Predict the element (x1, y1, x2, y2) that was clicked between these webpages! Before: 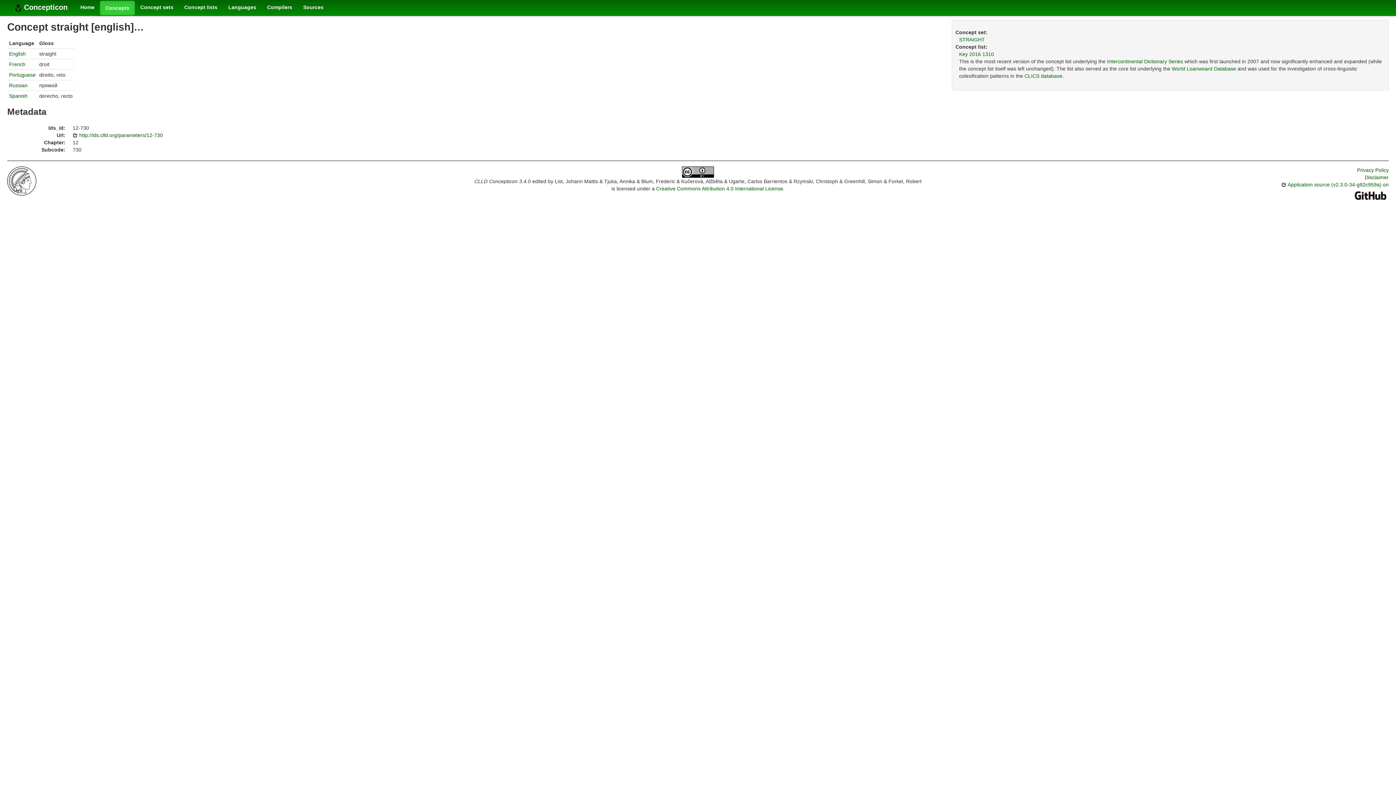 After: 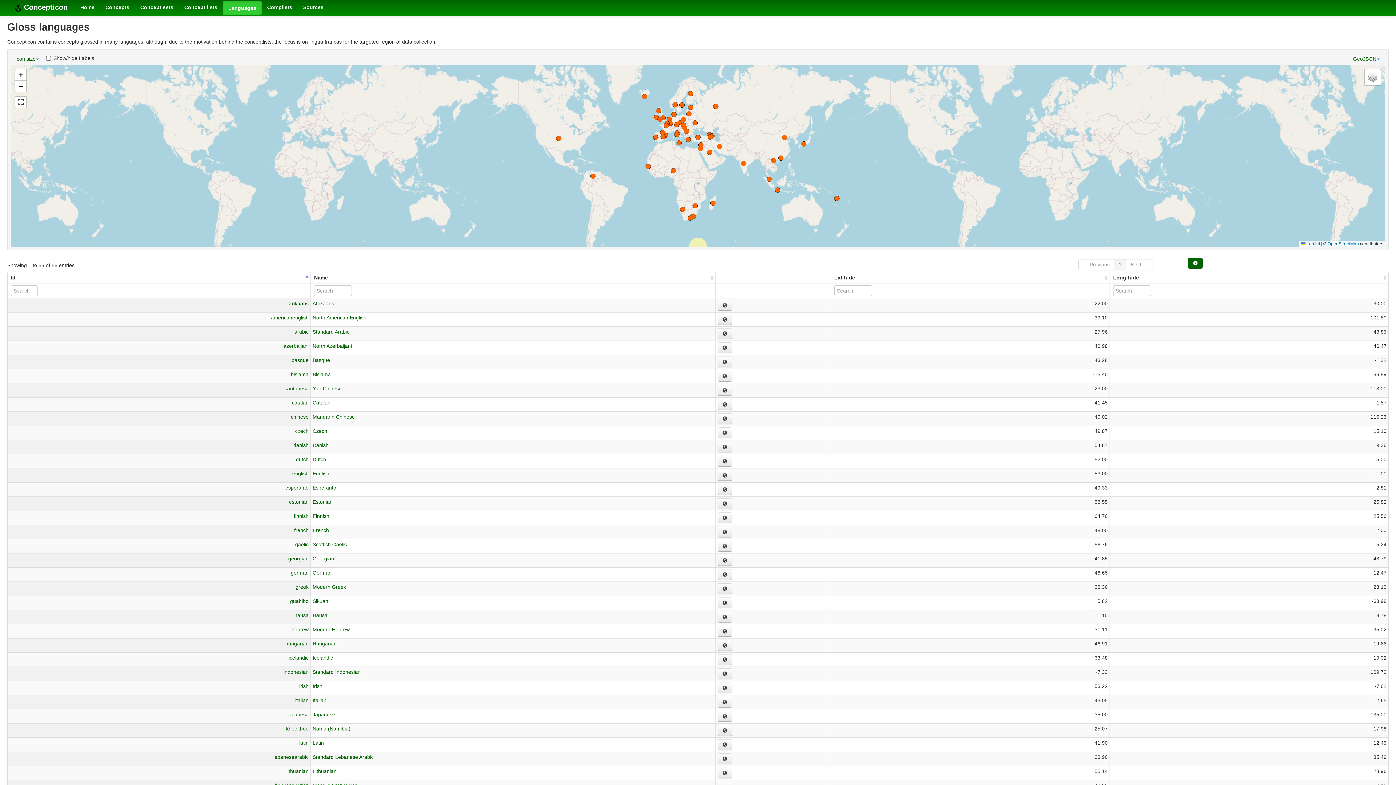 Action: bbox: (222, 0, 261, 14) label: Languages